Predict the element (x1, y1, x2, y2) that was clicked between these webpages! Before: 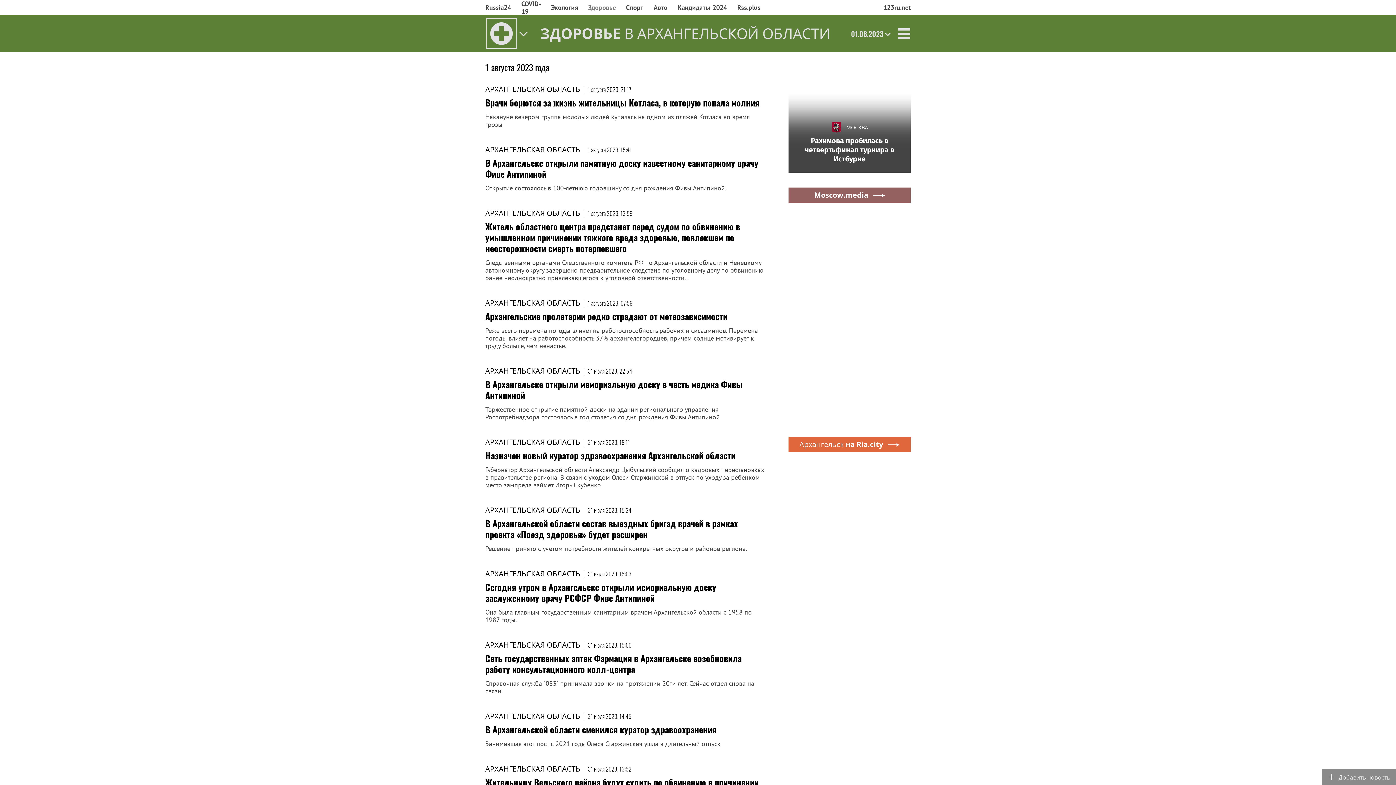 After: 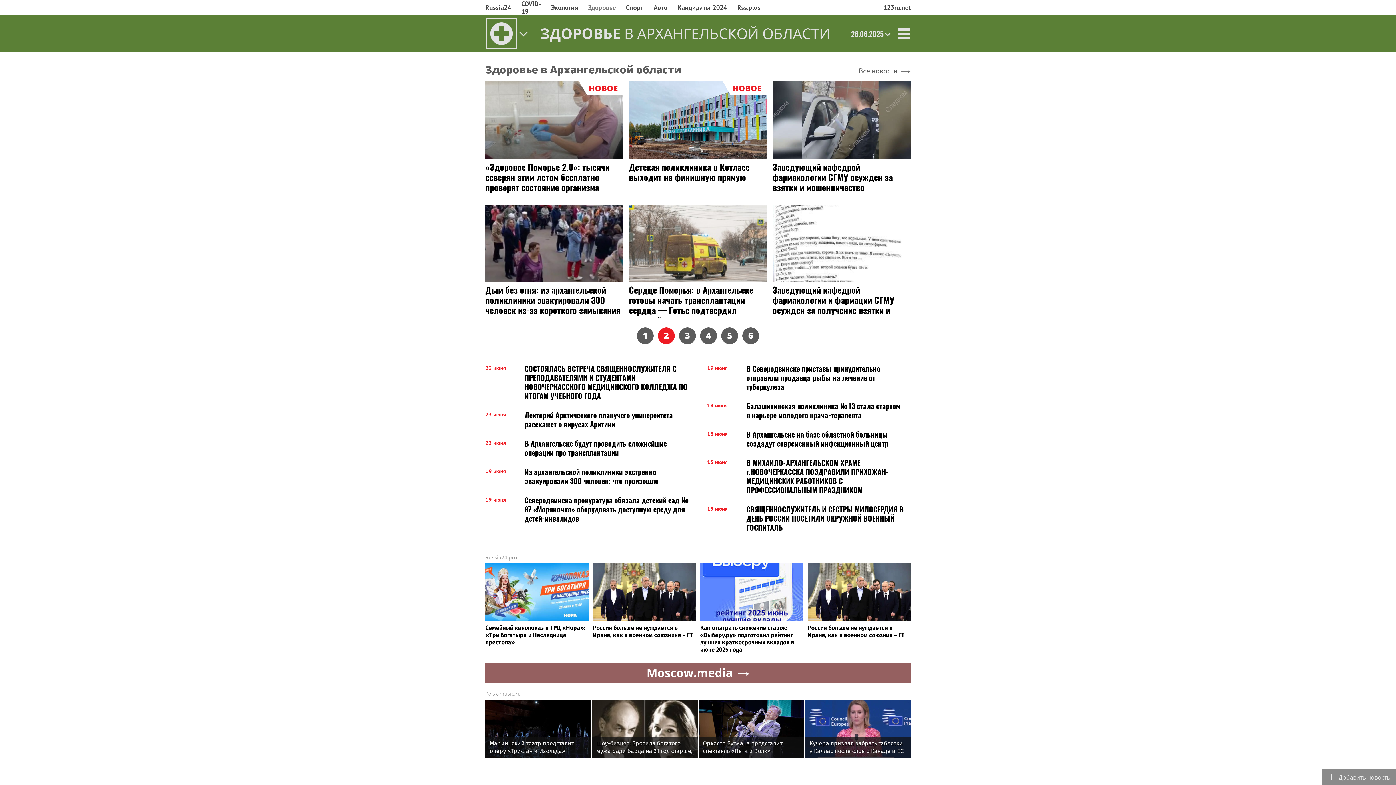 Action: label: АРХАНГЕЛЬСКАЯ ОБЛАСТЬ bbox: (485, 505, 580, 515)